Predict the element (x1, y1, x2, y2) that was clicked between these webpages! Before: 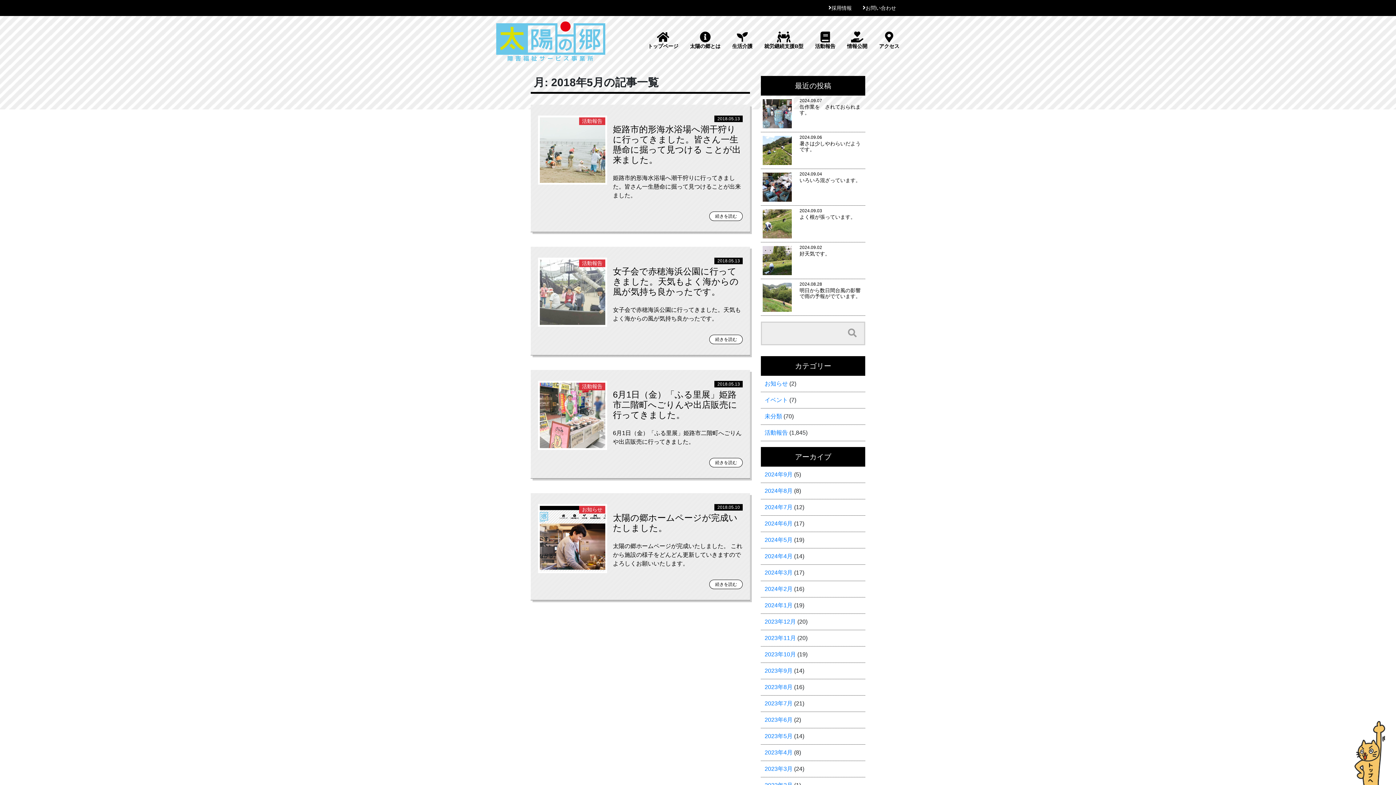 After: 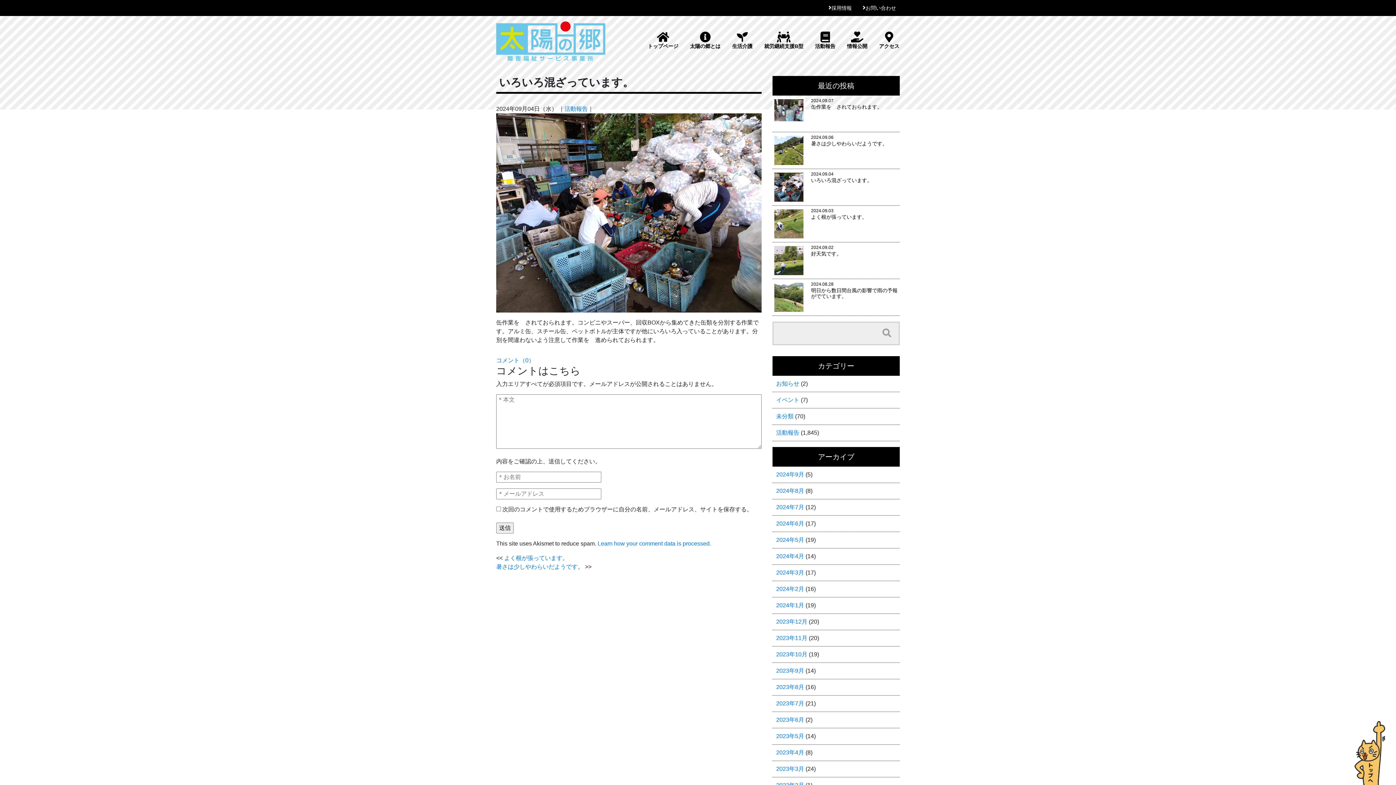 Action: label: 2024.09.04

いろいろ混ざっています。 bbox: (761, 169, 865, 205)